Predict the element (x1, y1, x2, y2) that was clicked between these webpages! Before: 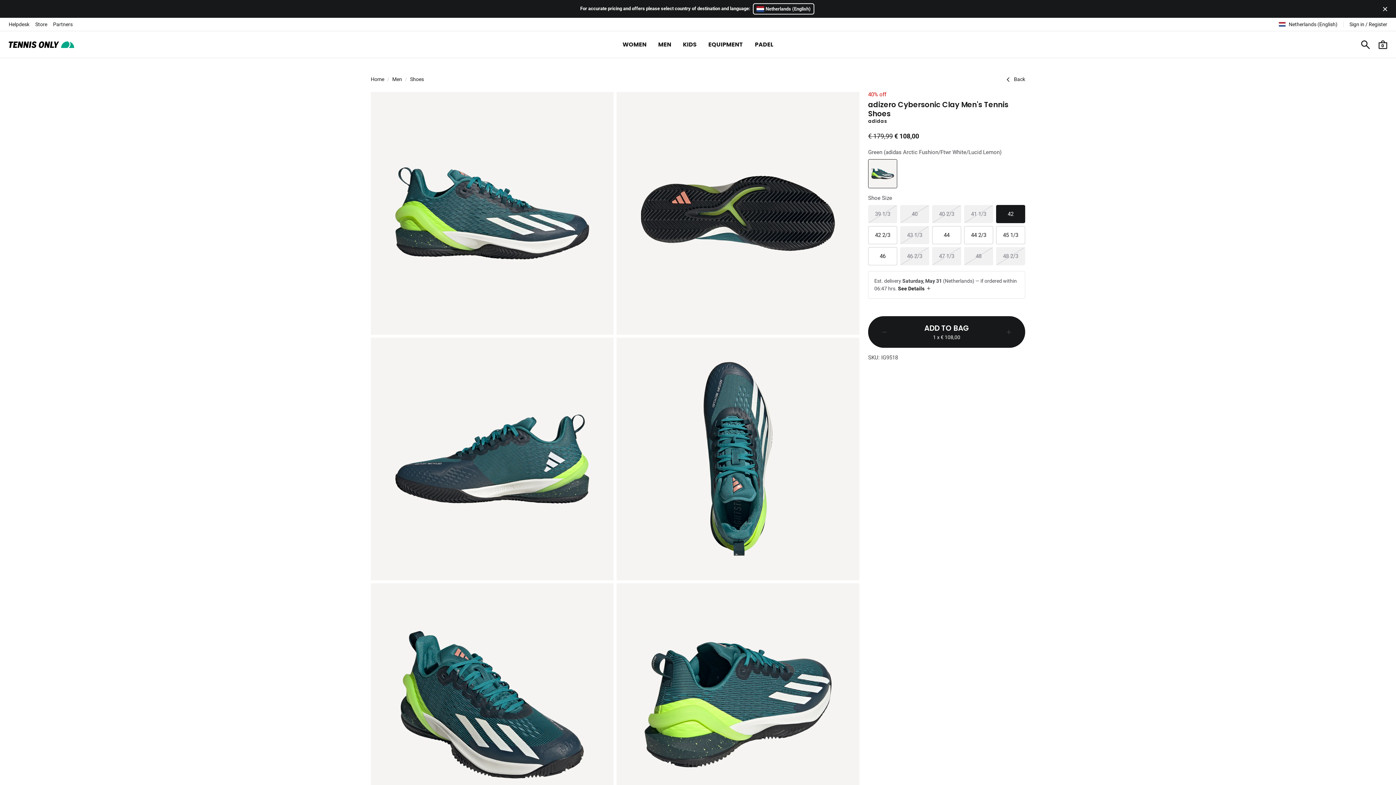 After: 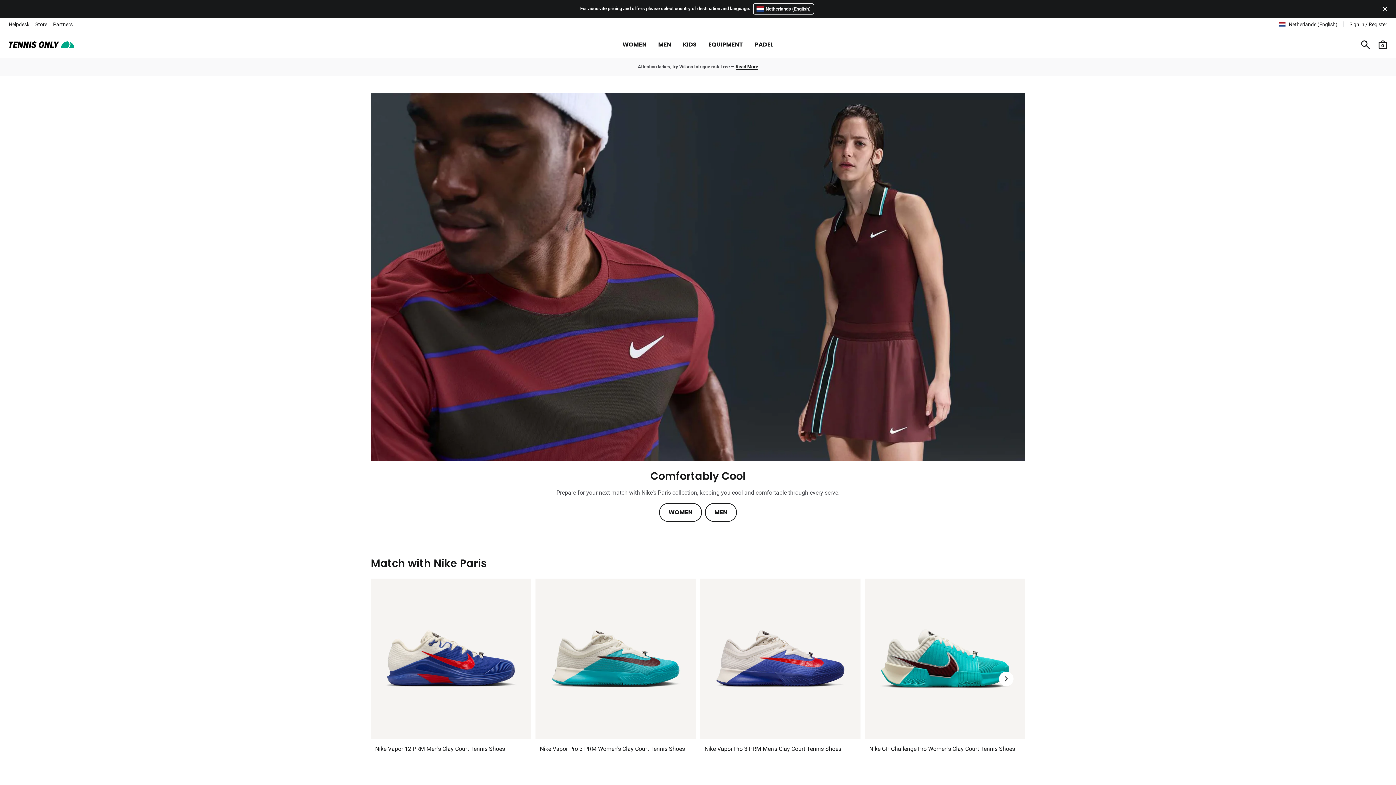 Action: bbox: (370, 76, 384, 82) label: Home